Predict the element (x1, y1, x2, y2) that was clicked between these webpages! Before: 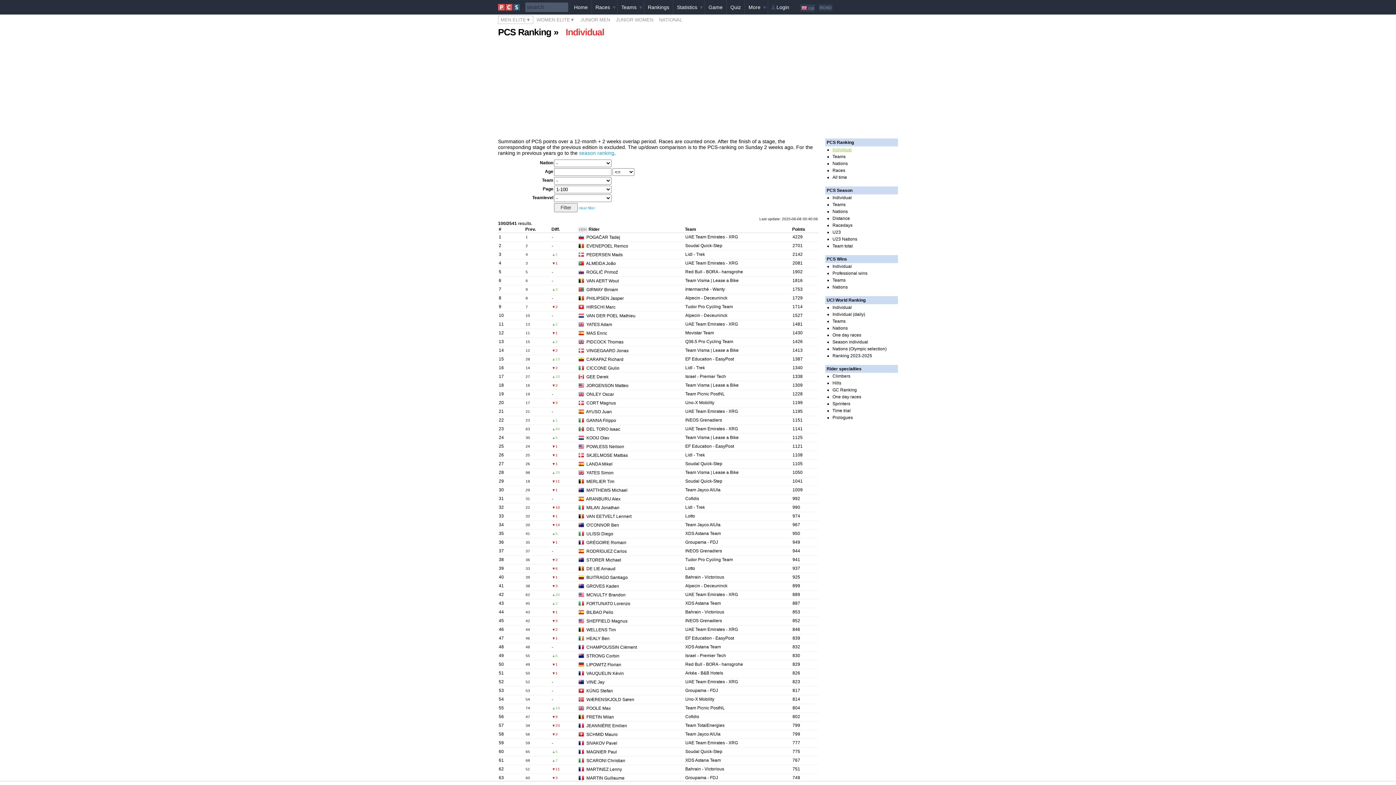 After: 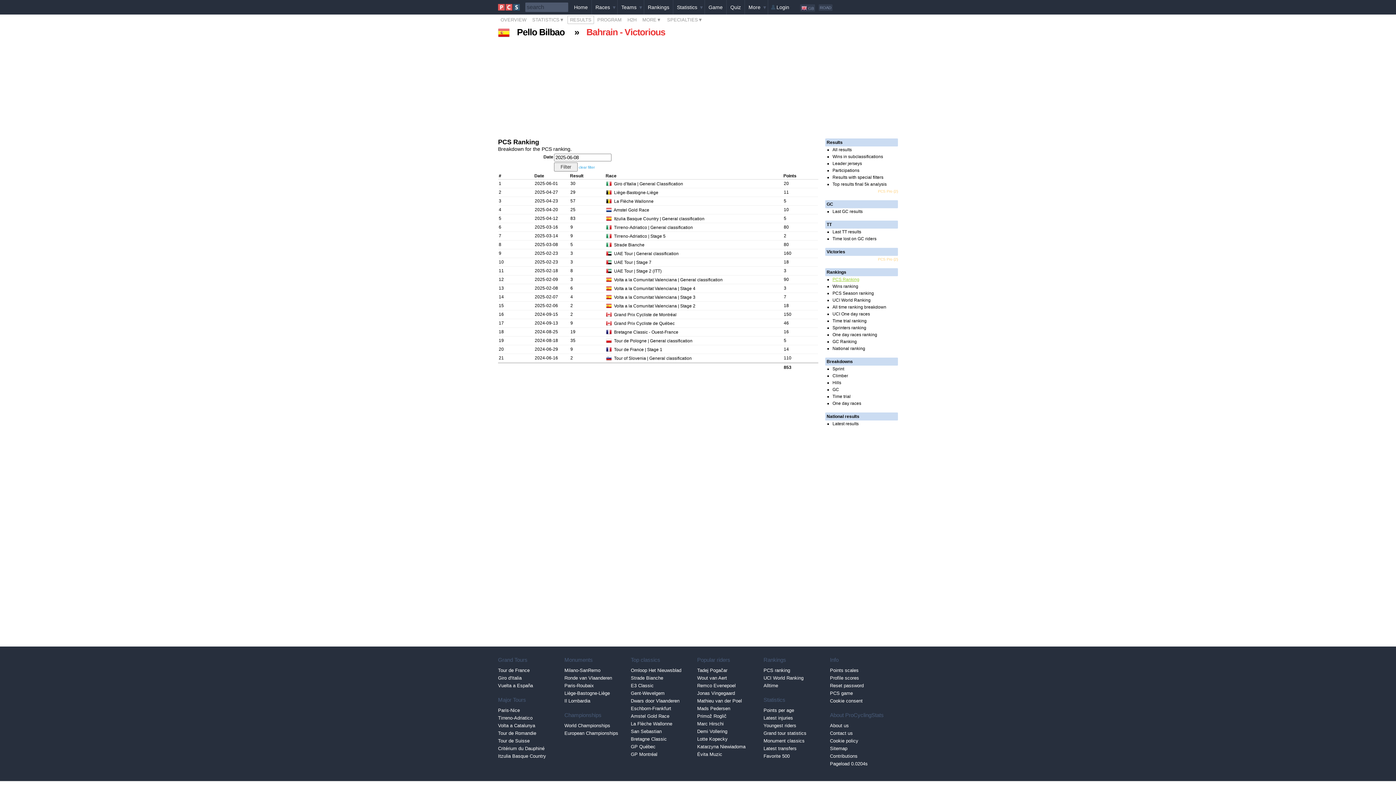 Action: label: 853 bbox: (792, 609, 800, 614)